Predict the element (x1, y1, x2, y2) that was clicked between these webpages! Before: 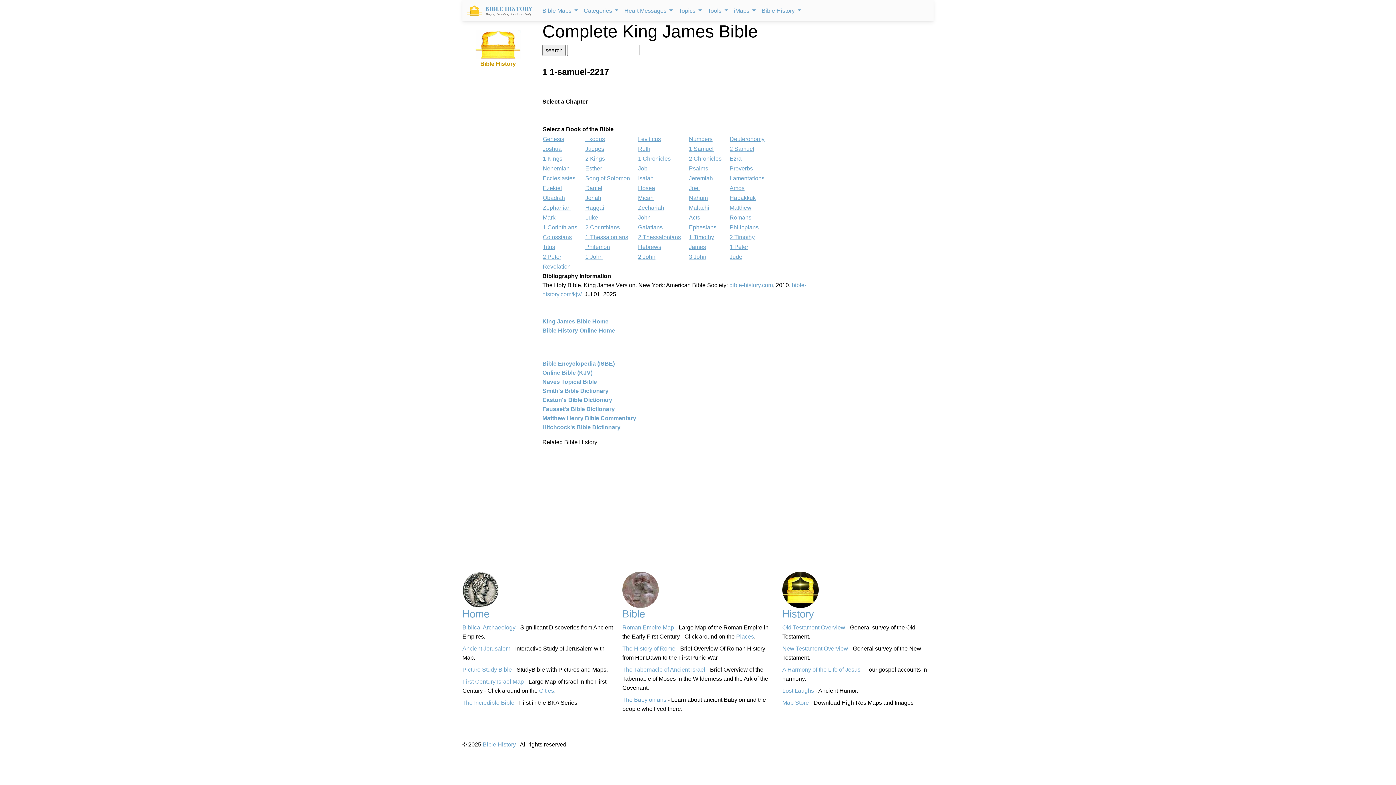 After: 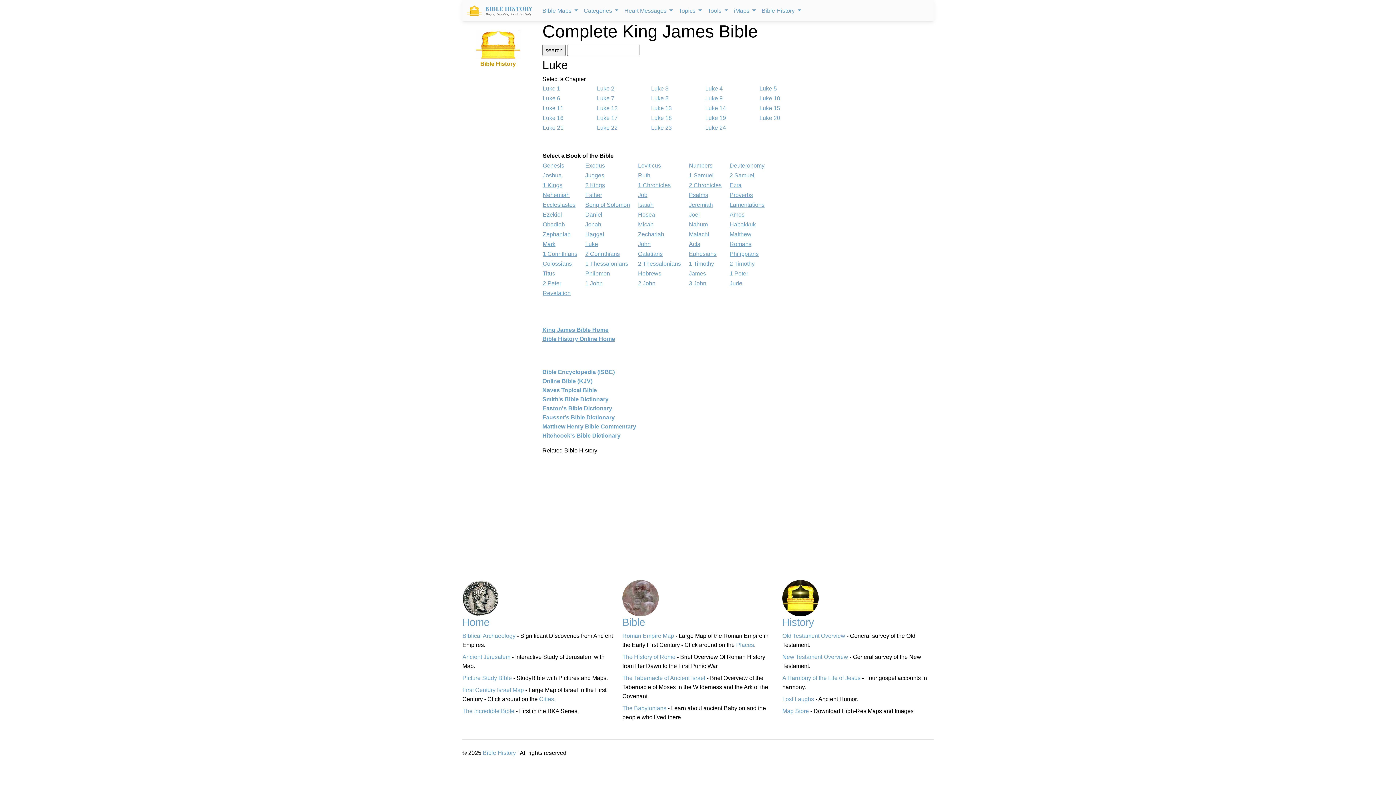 Action: bbox: (585, 214, 598, 220) label: Luke